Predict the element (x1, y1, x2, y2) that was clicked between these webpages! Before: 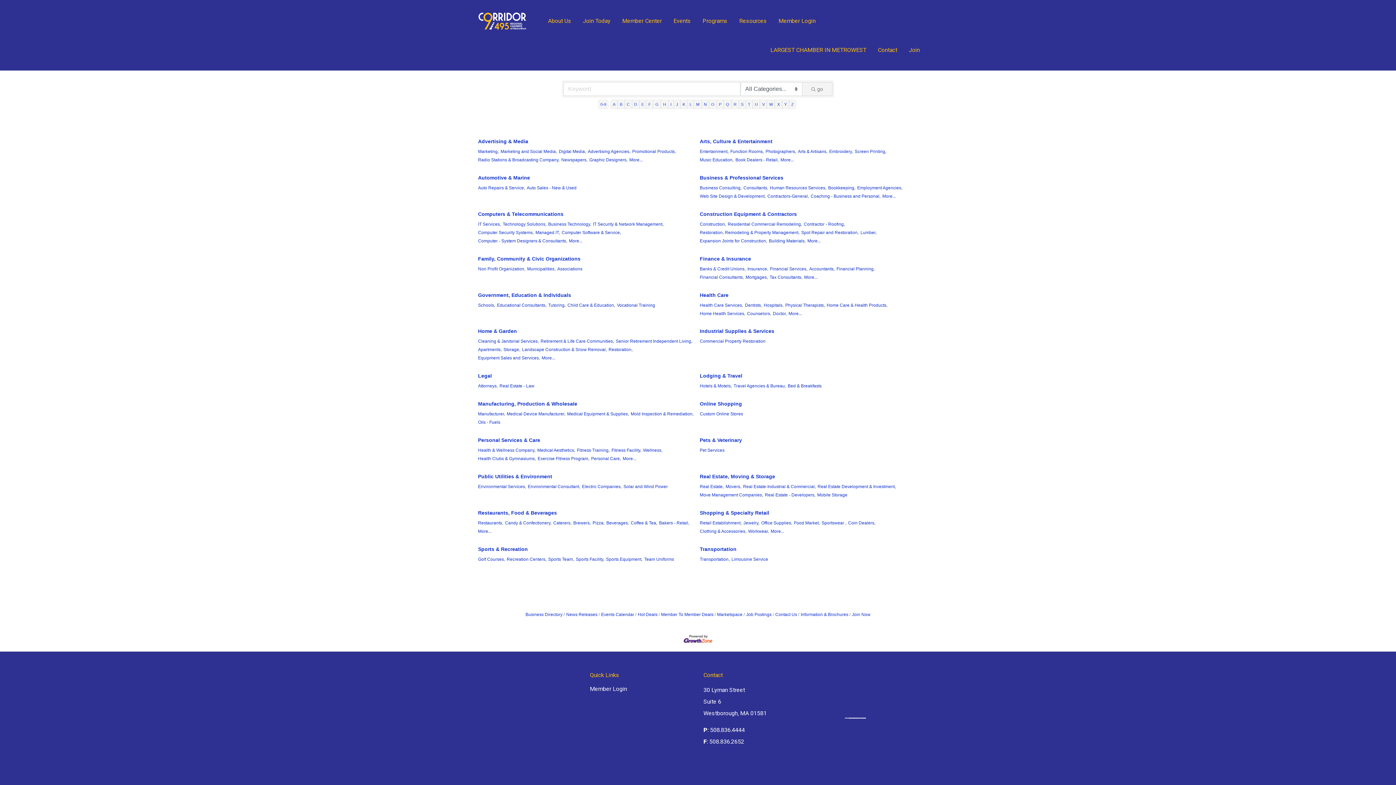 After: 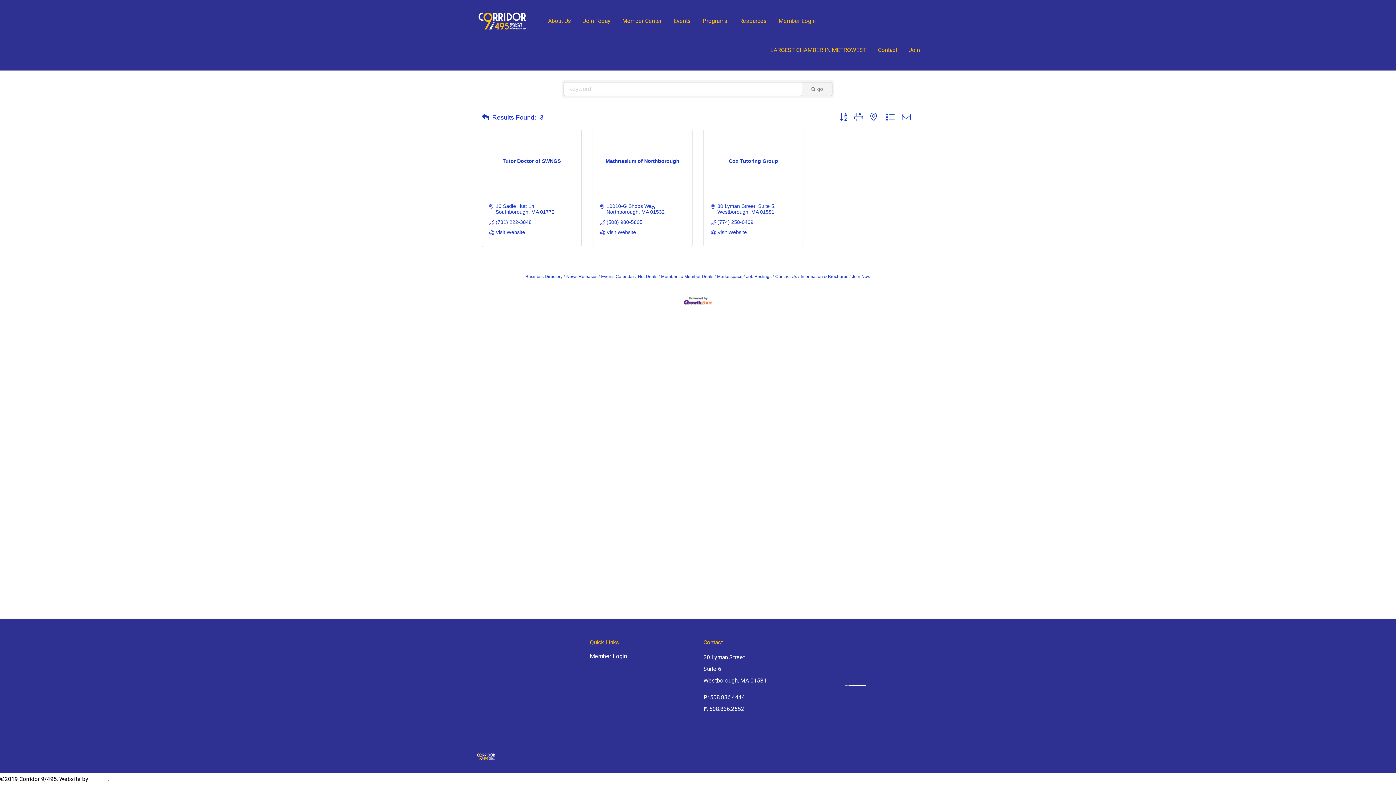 Action: label: Tutoring, bbox: (548, 301, 565, 309)